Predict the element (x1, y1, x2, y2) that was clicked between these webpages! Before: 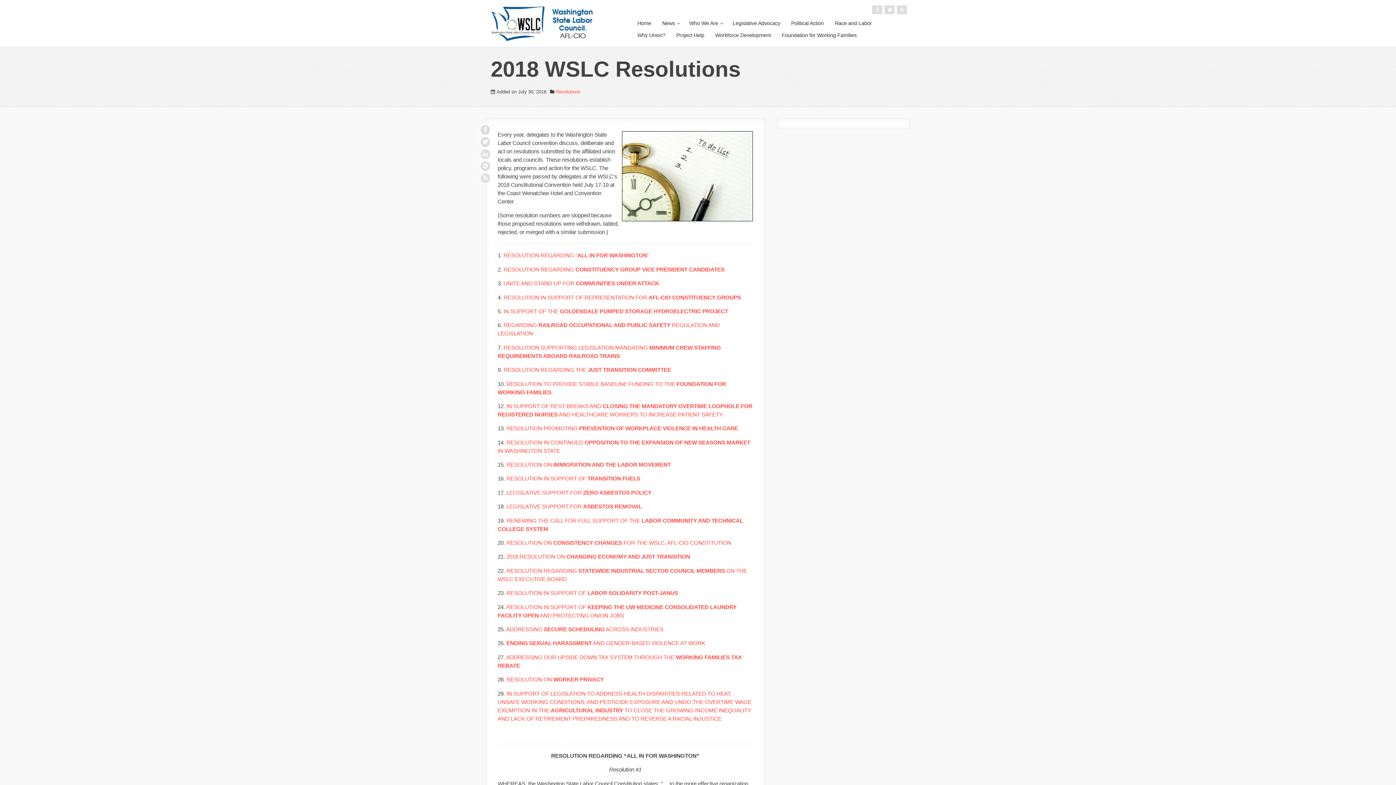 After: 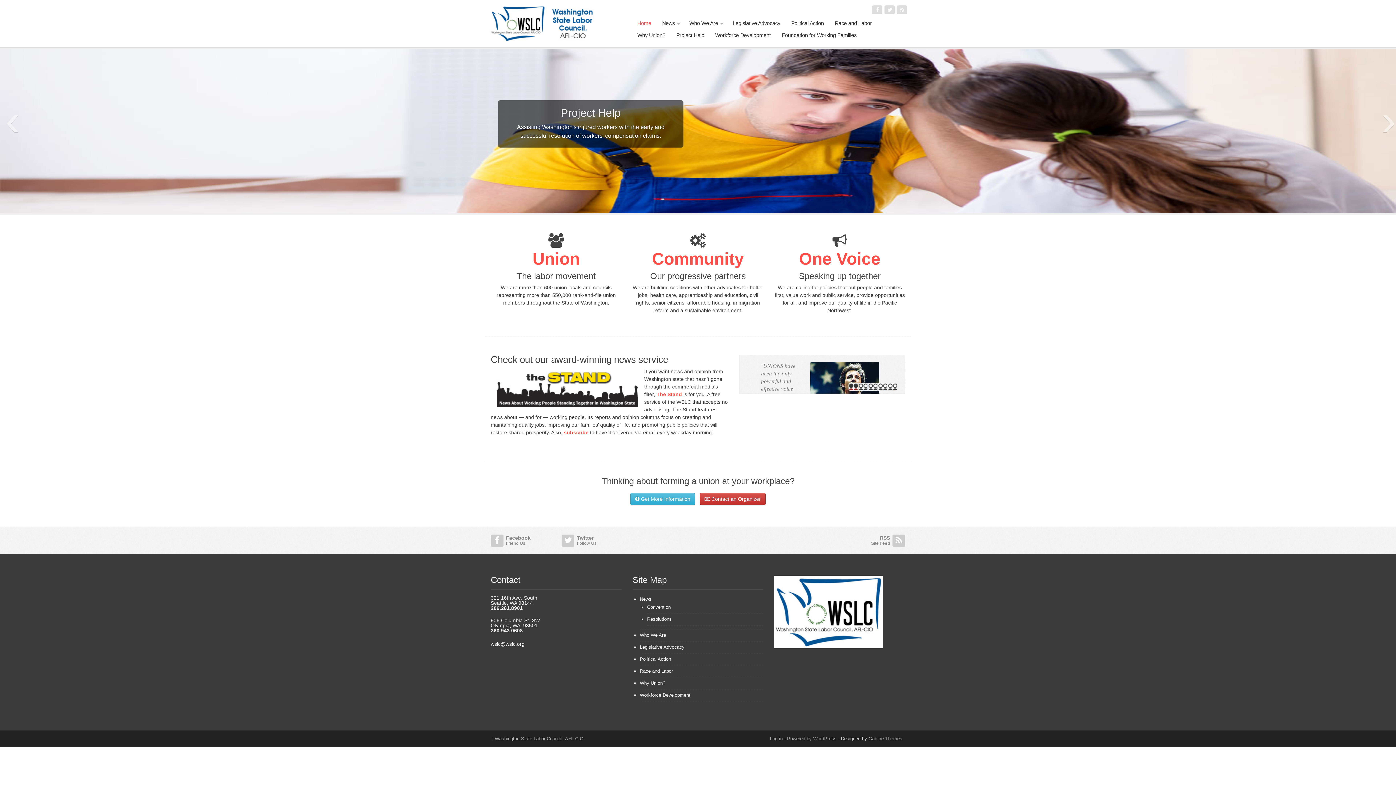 Action: bbox: (632, 17, 656, 29) label: Home